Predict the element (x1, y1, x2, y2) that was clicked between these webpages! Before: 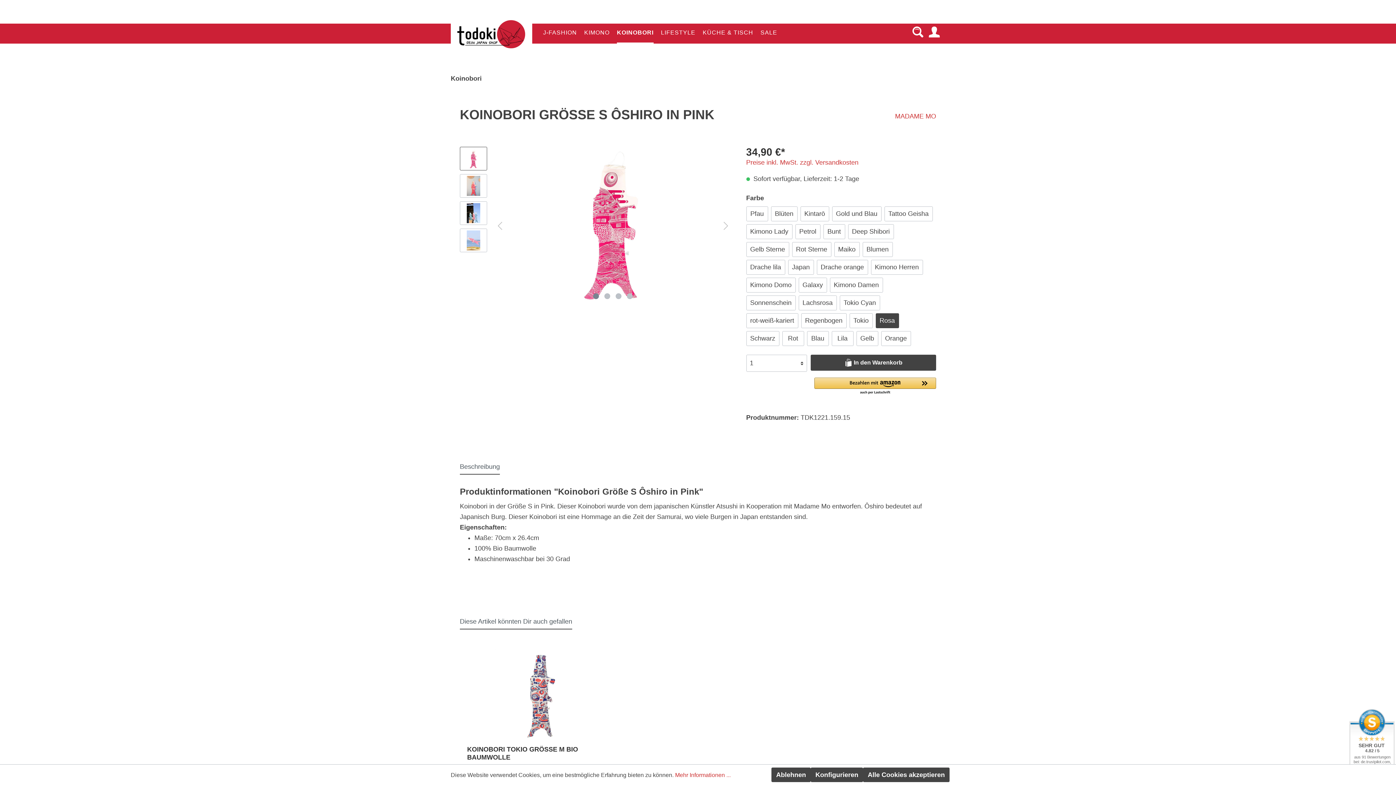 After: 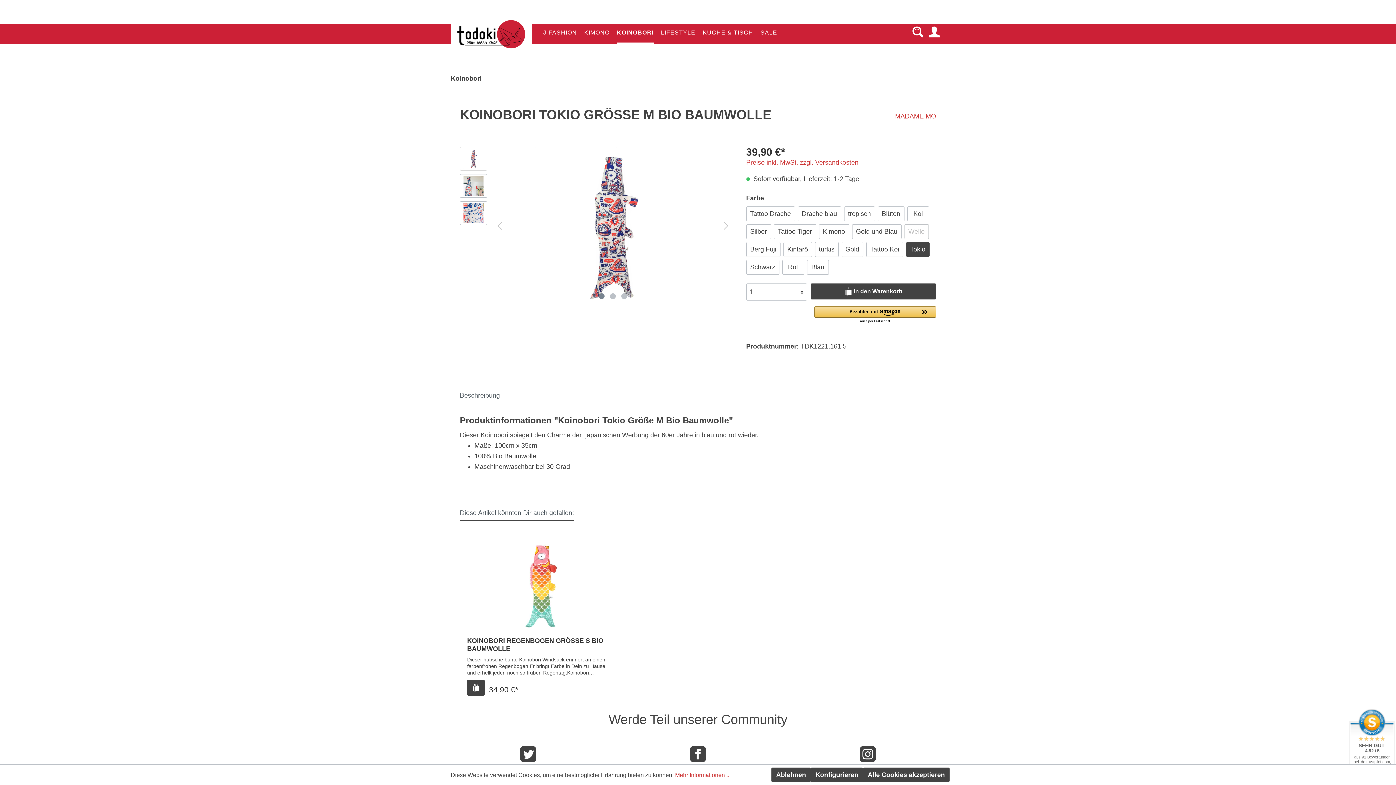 Action: bbox: (467, 745, 613, 761) label: KOINOBORI TOKIO GRÖSSE M BIO BAUMWOLLE